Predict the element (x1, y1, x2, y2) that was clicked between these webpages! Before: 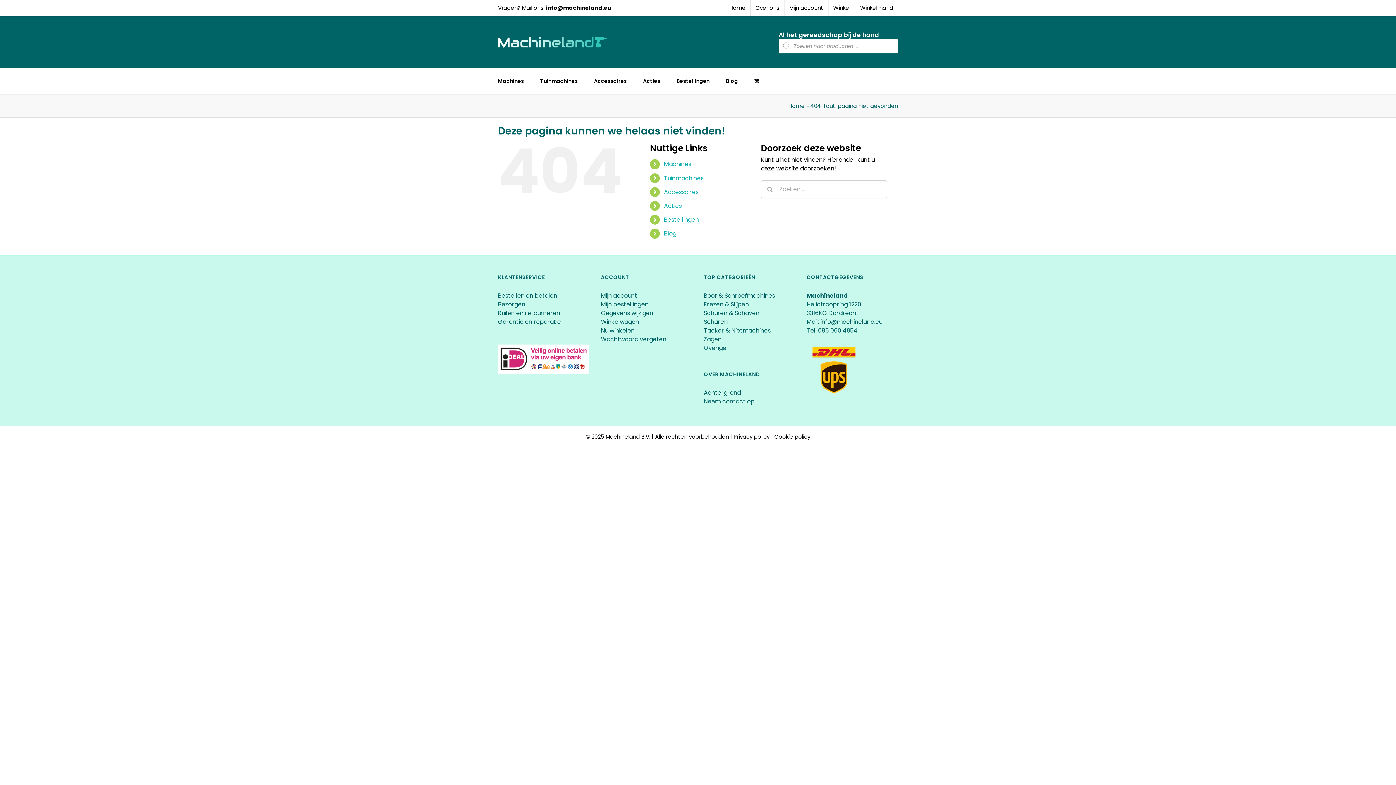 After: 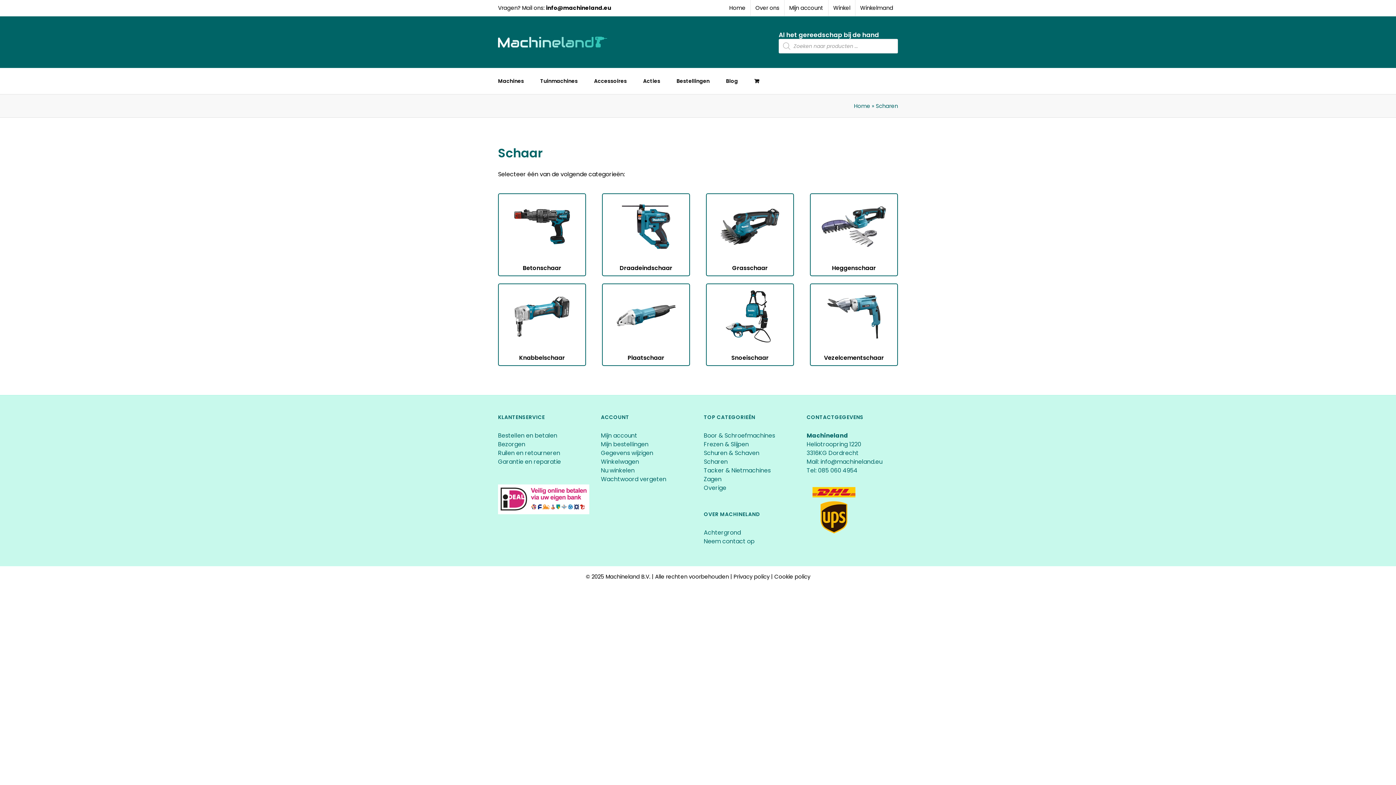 Action: label: Scharen bbox: (704, 317, 728, 326)